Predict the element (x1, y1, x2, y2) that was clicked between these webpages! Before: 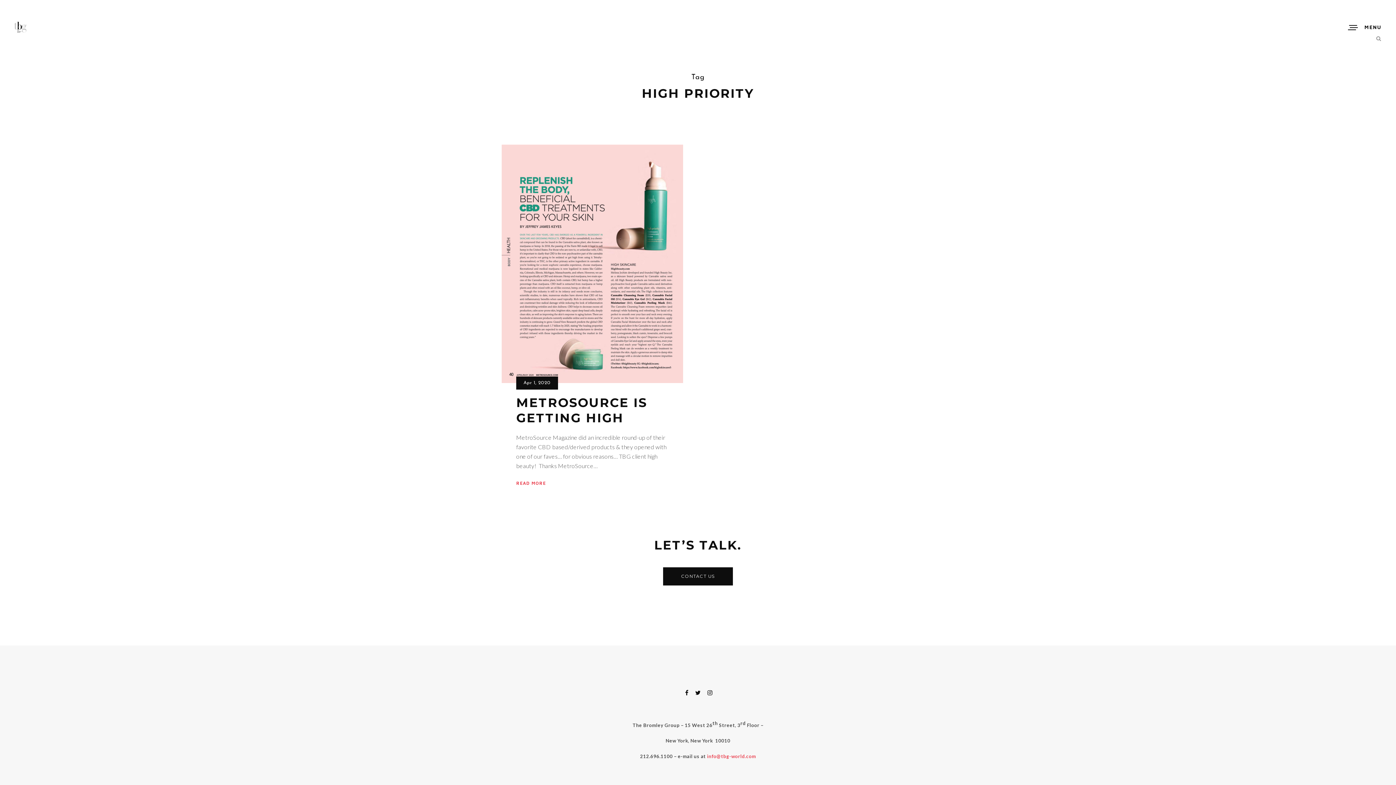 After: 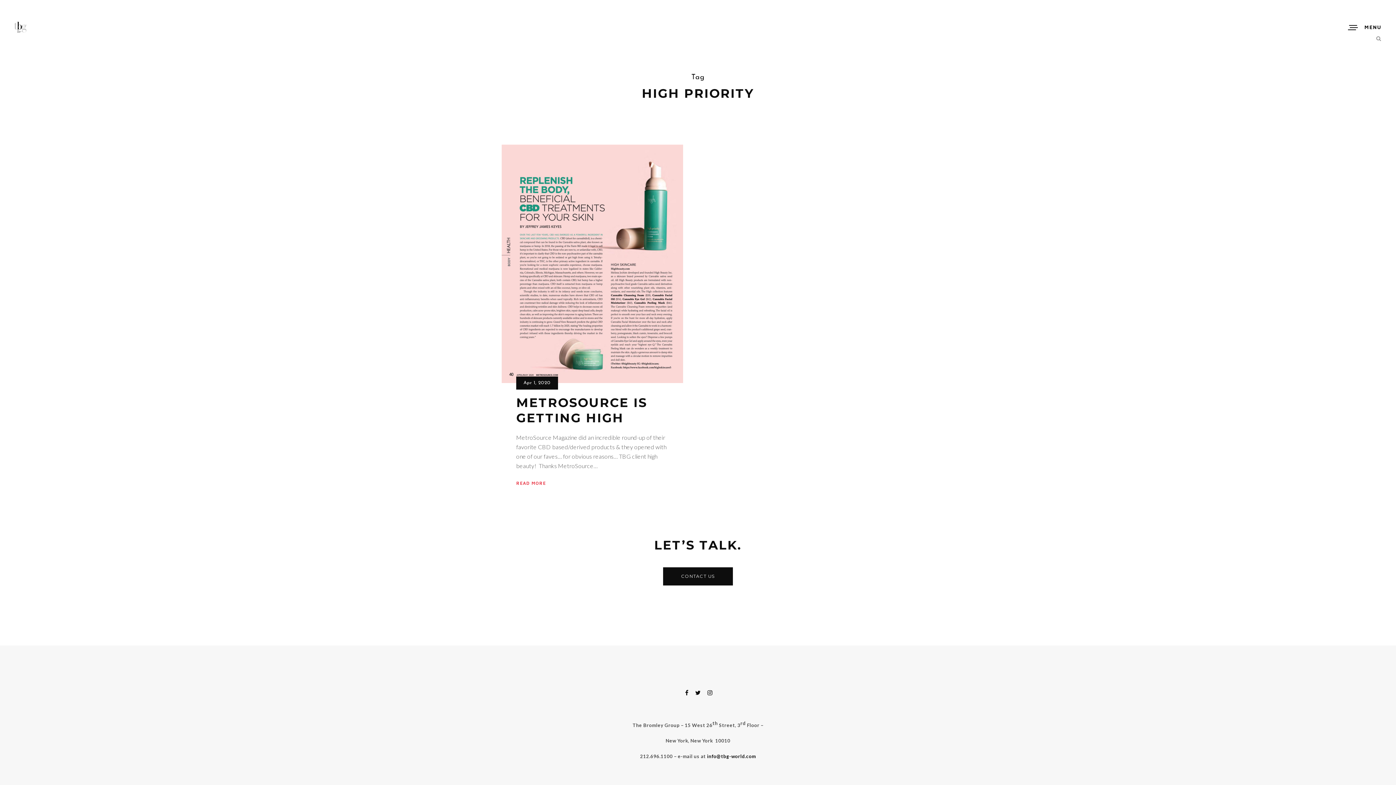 Action: label: info@tbg-world.com bbox: (707, 753, 756, 759)